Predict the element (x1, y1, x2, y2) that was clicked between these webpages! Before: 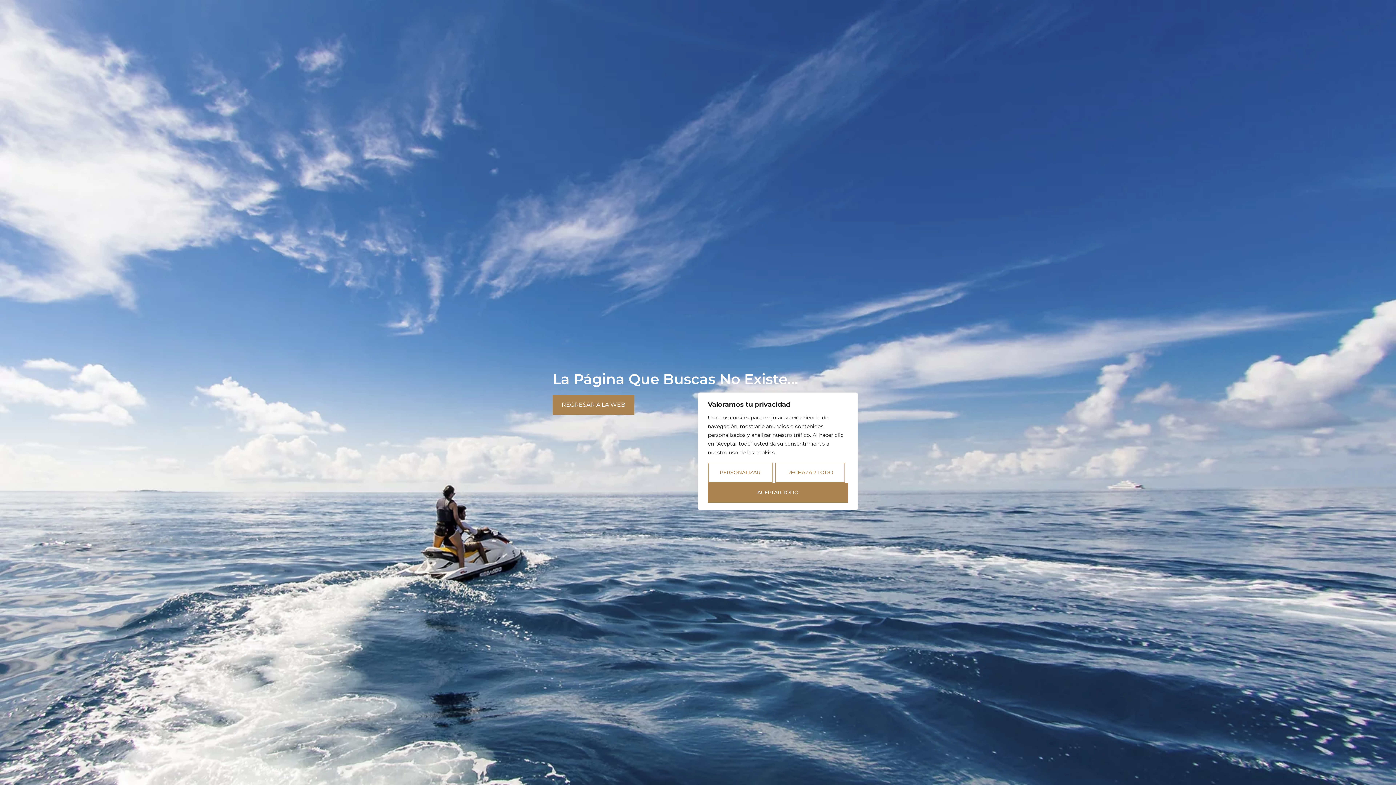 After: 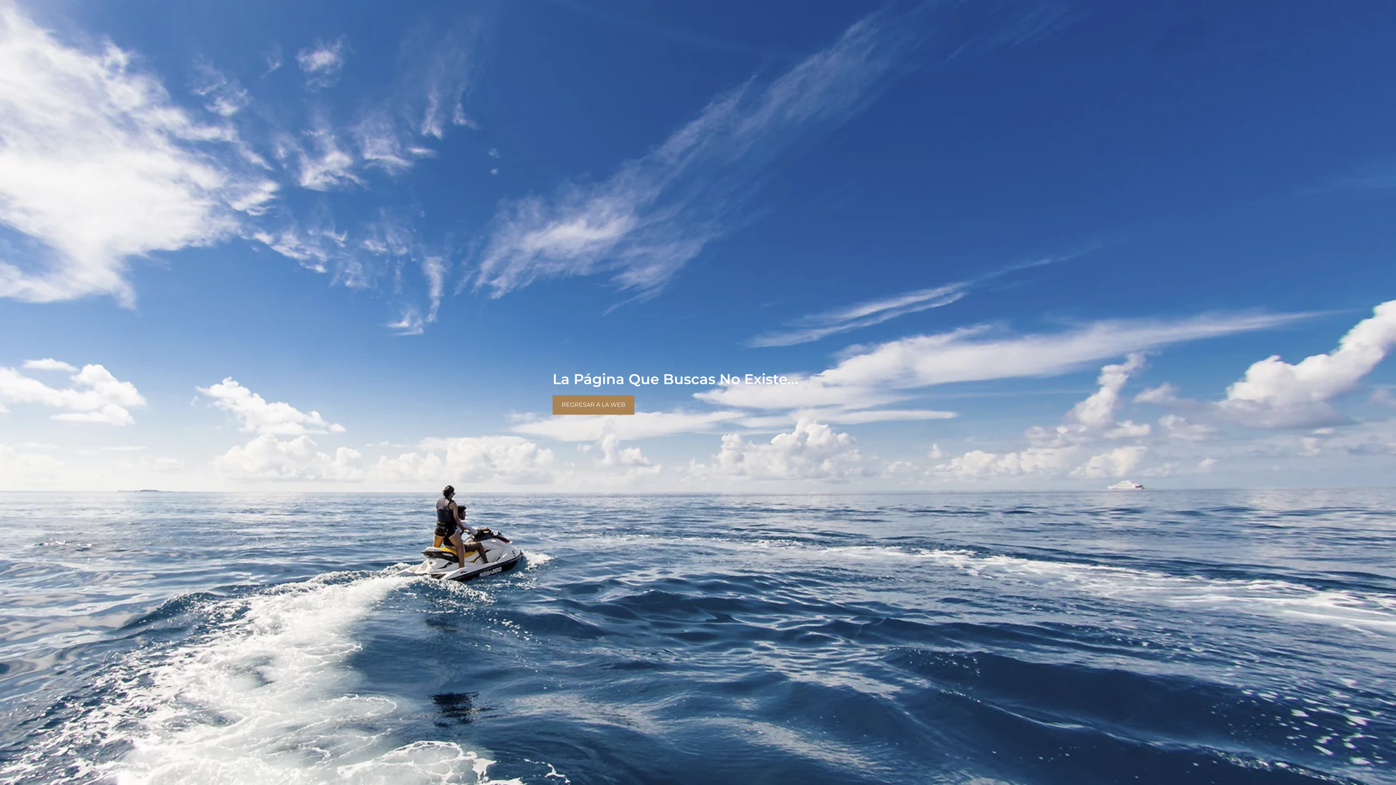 Action: label: Aceptar todo bbox: (708, 482, 848, 502)